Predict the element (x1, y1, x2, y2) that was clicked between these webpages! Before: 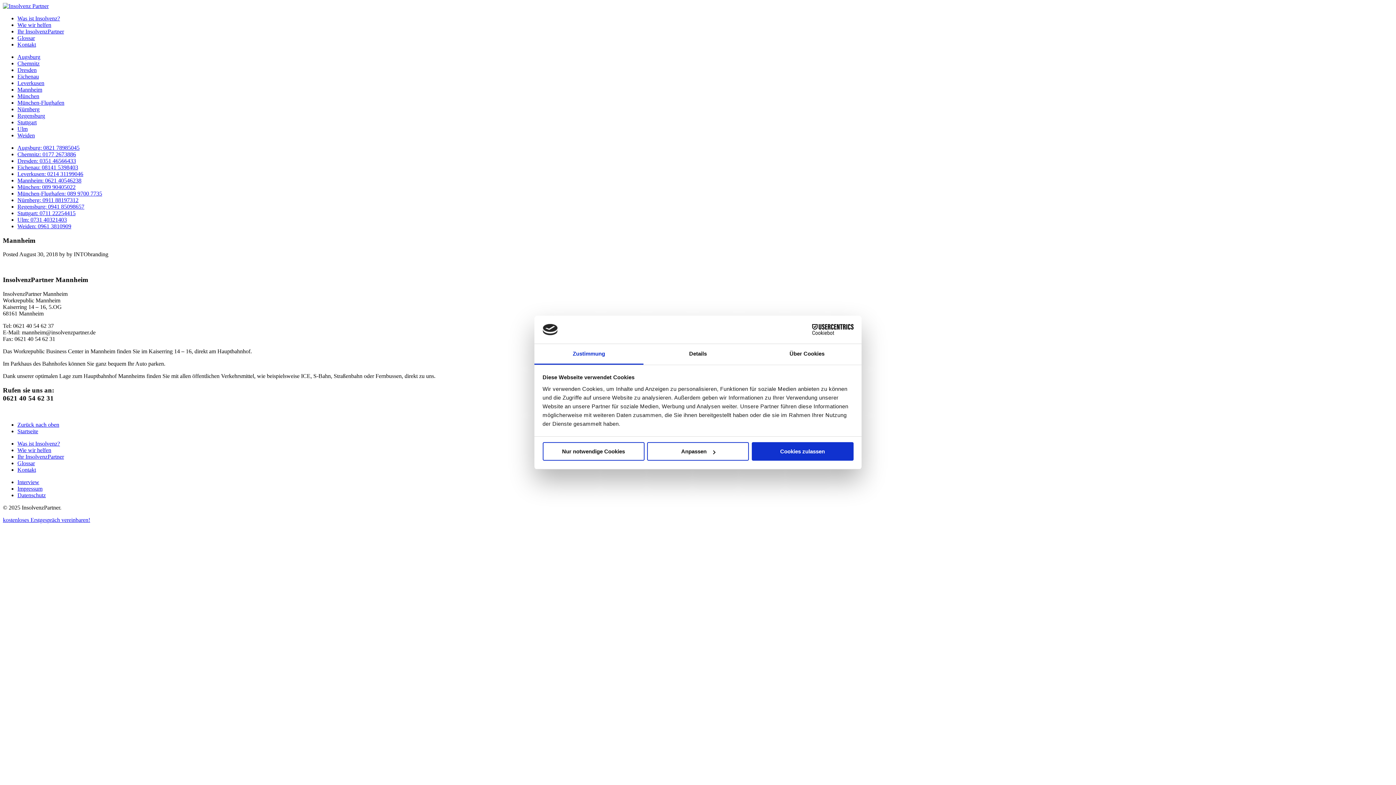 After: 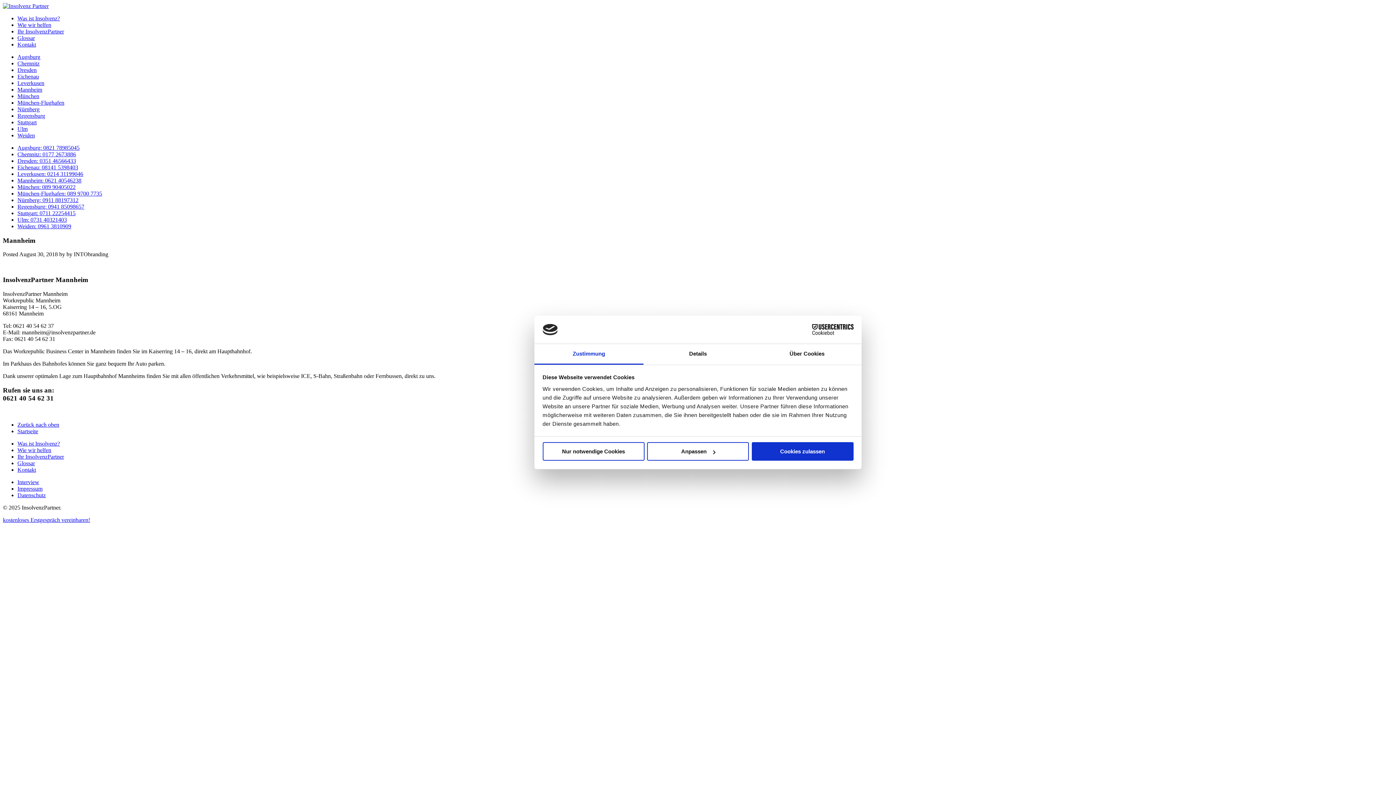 Action: bbox: (17, 421, 59, 427) label: Zurück nach oben